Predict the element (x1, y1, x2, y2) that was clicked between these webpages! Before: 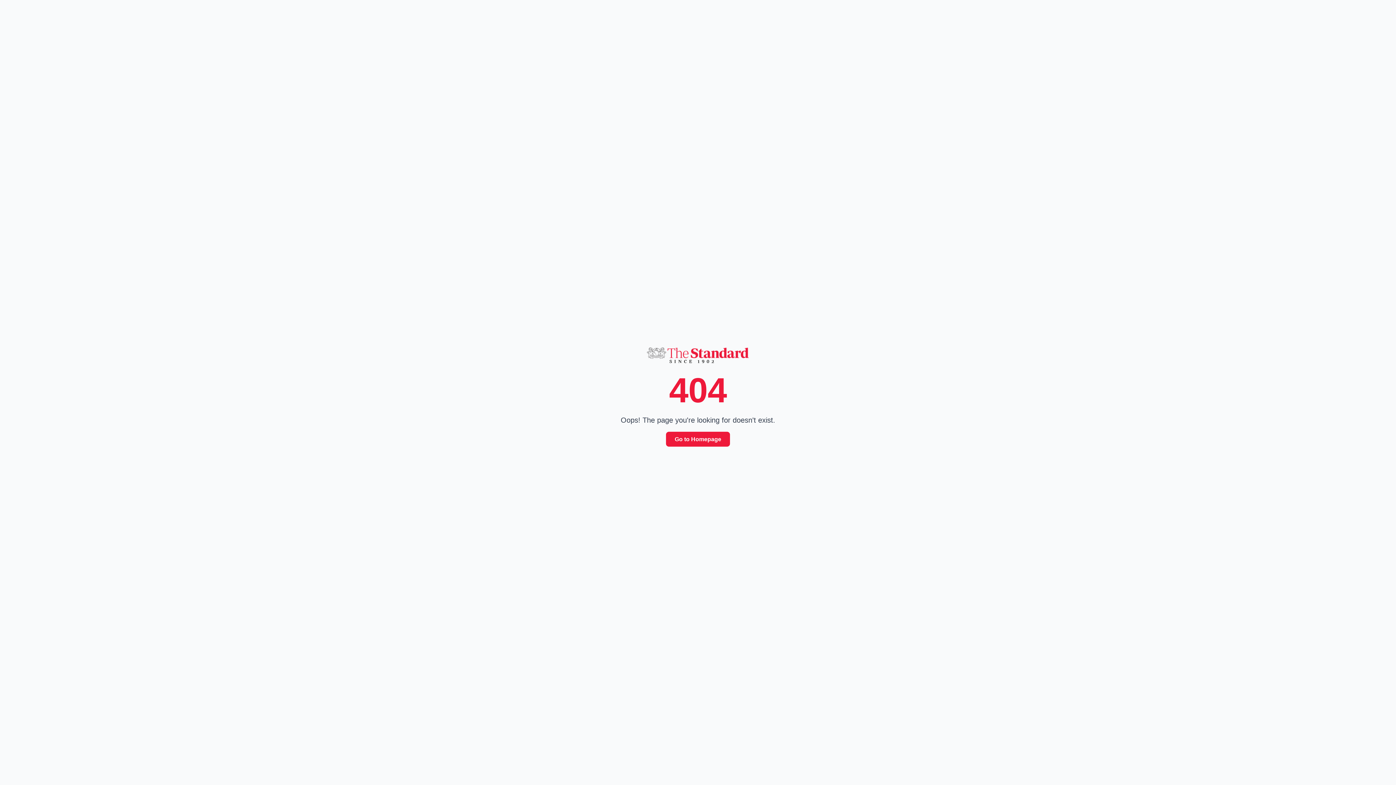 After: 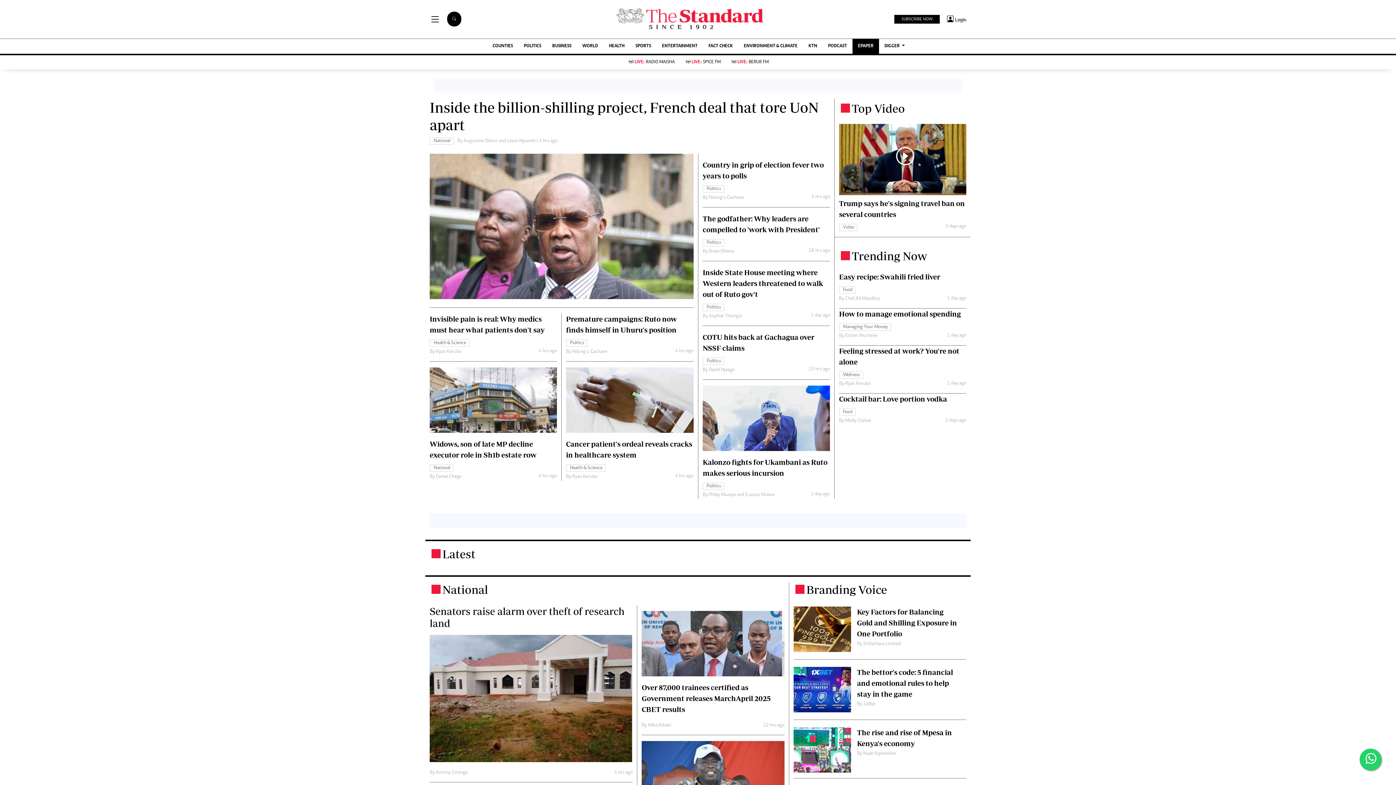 Action: bbox: (666, 431, 730, 446) label: Go to Homepage